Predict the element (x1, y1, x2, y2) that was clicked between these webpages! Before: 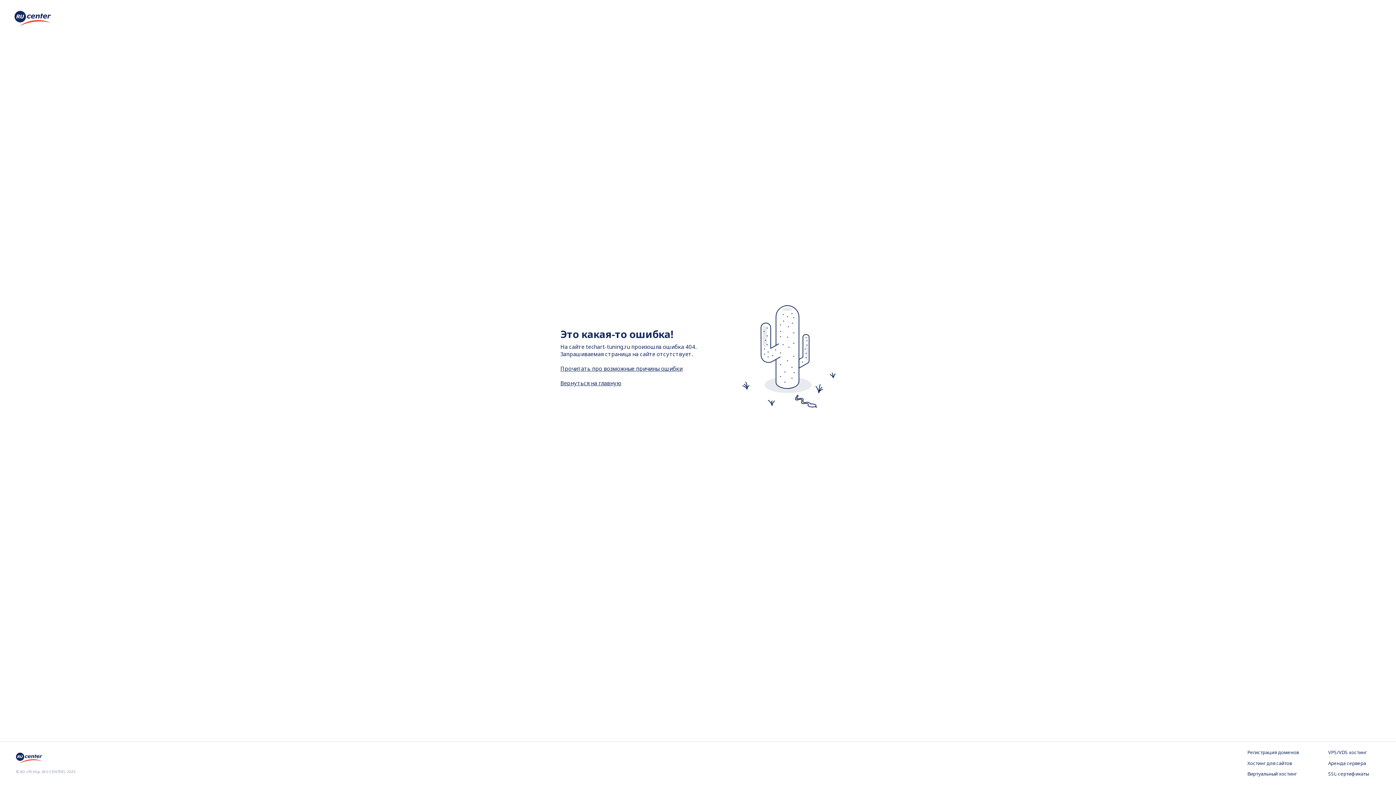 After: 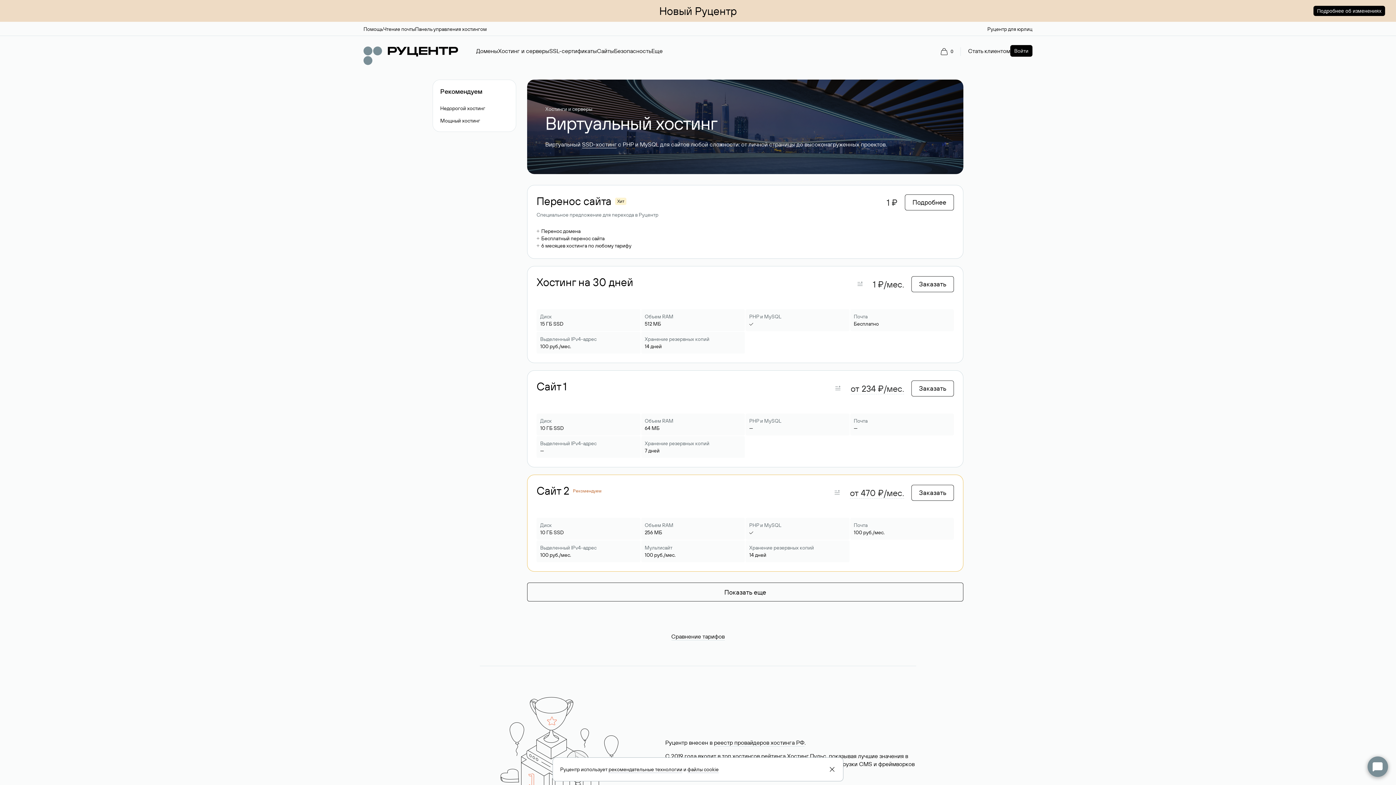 Action: bbox: (1247, 771, 1299, 778) label: Виртуальный хостинг